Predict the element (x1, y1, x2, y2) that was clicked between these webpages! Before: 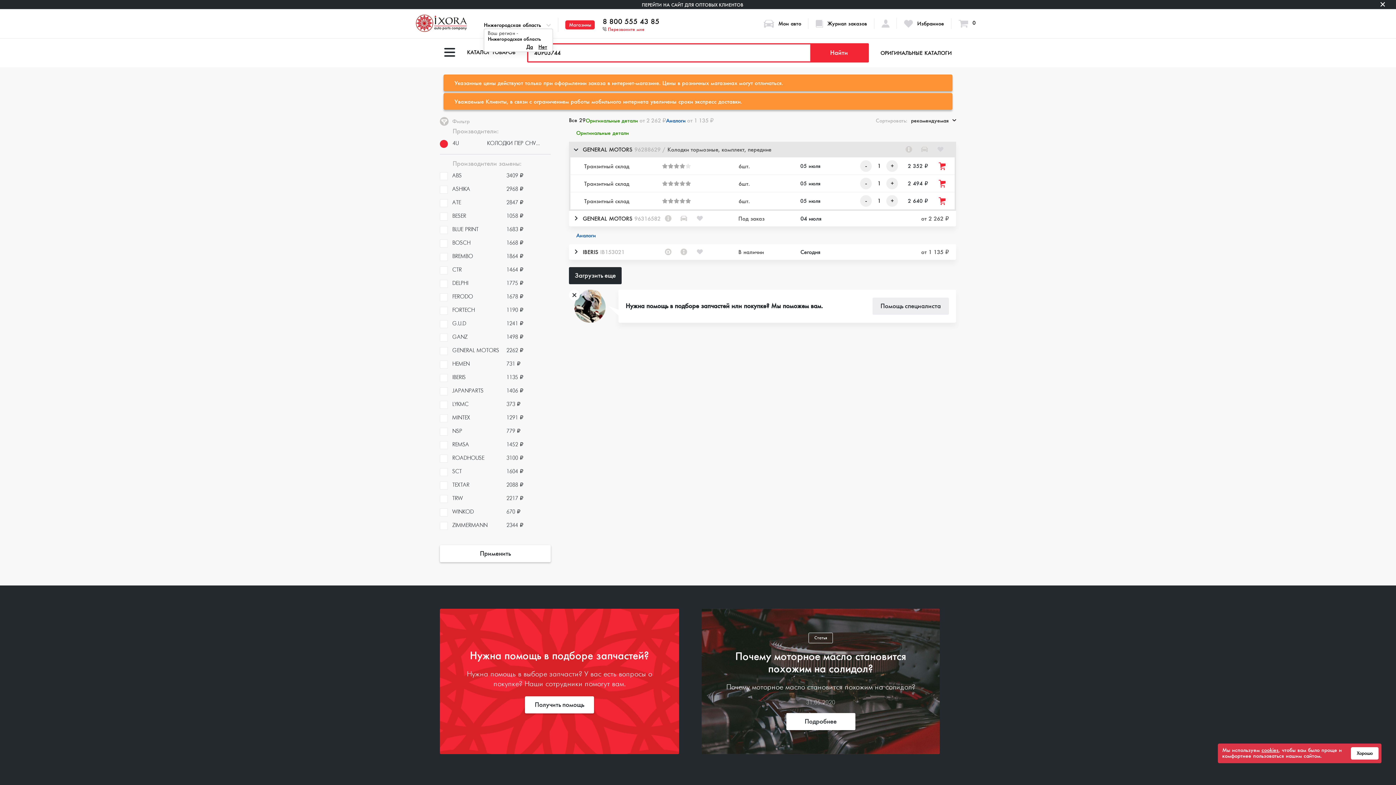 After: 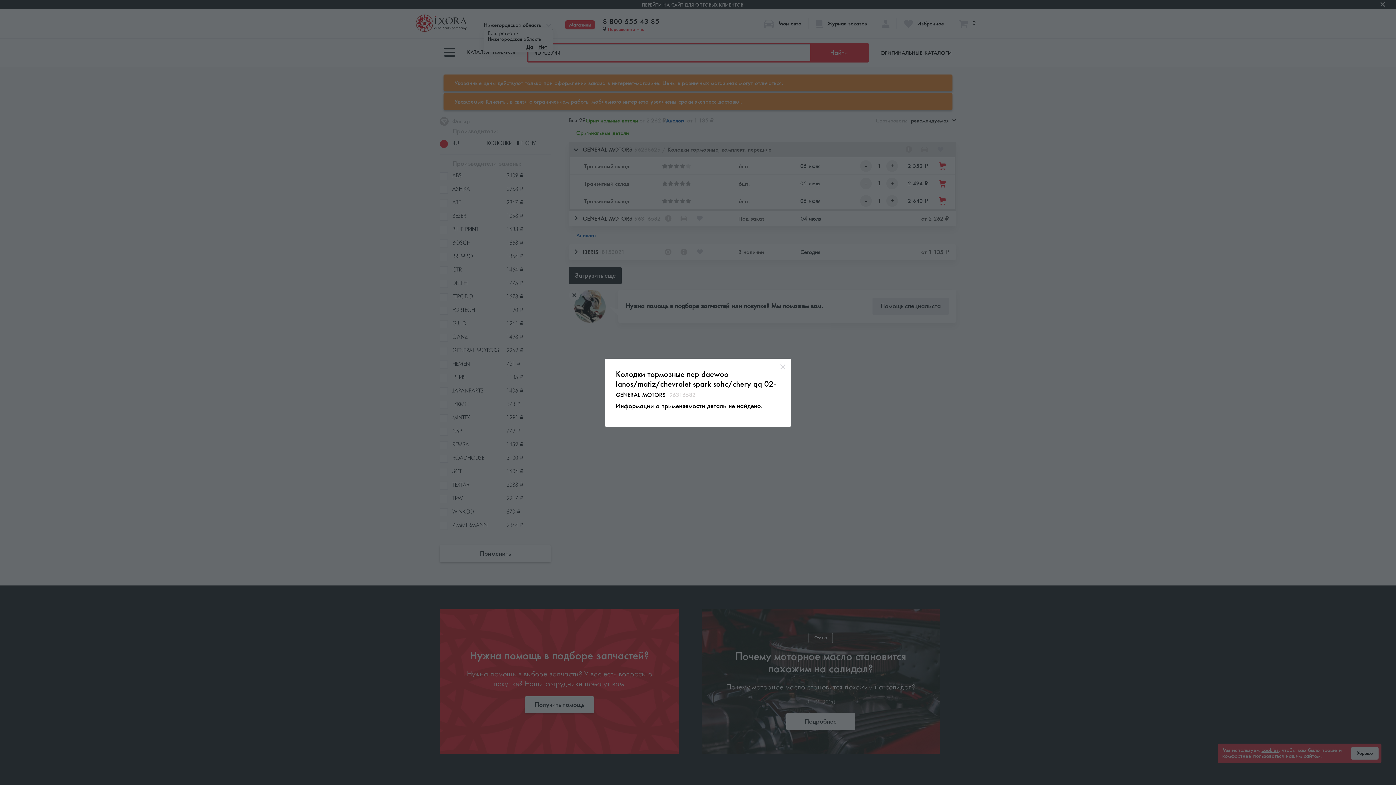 Action: bbox: (680, 215, 687, 221)